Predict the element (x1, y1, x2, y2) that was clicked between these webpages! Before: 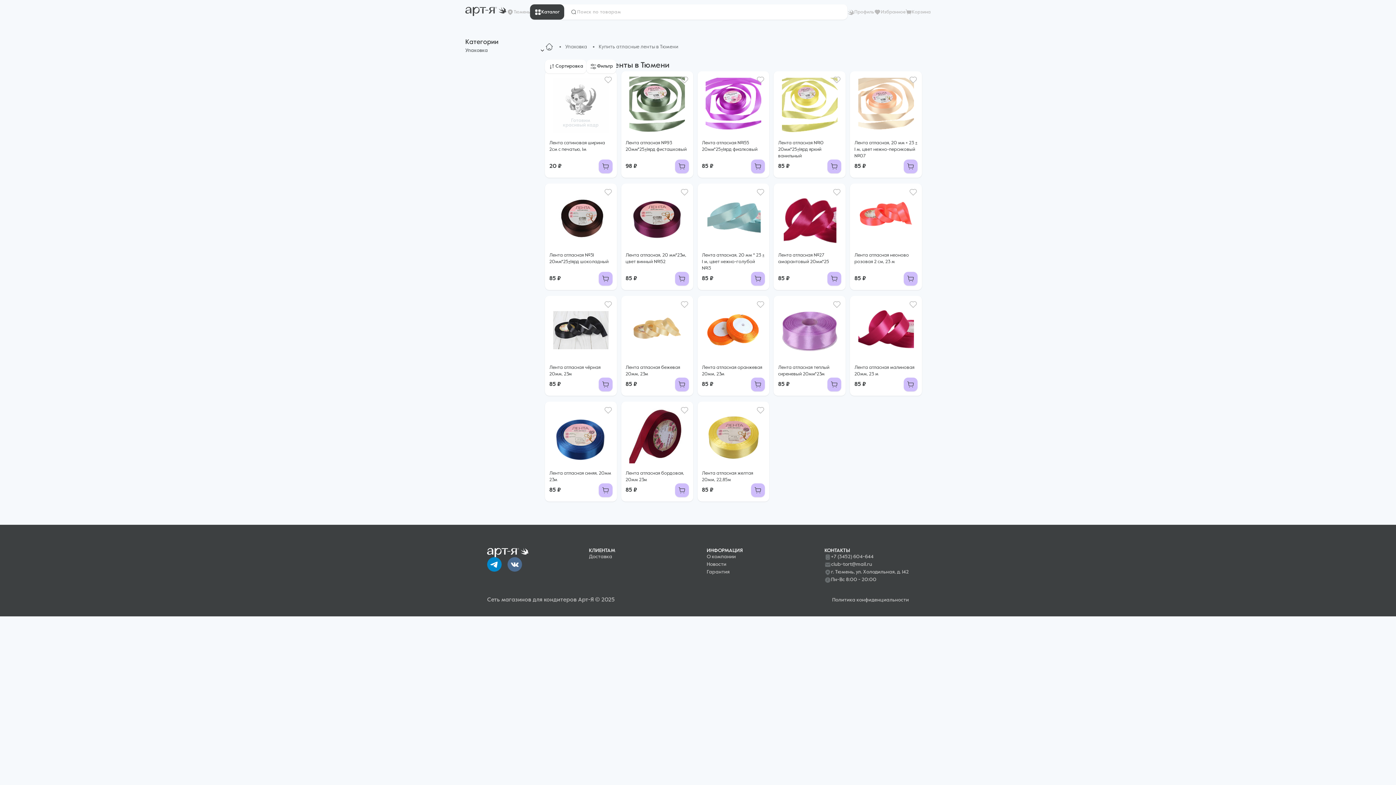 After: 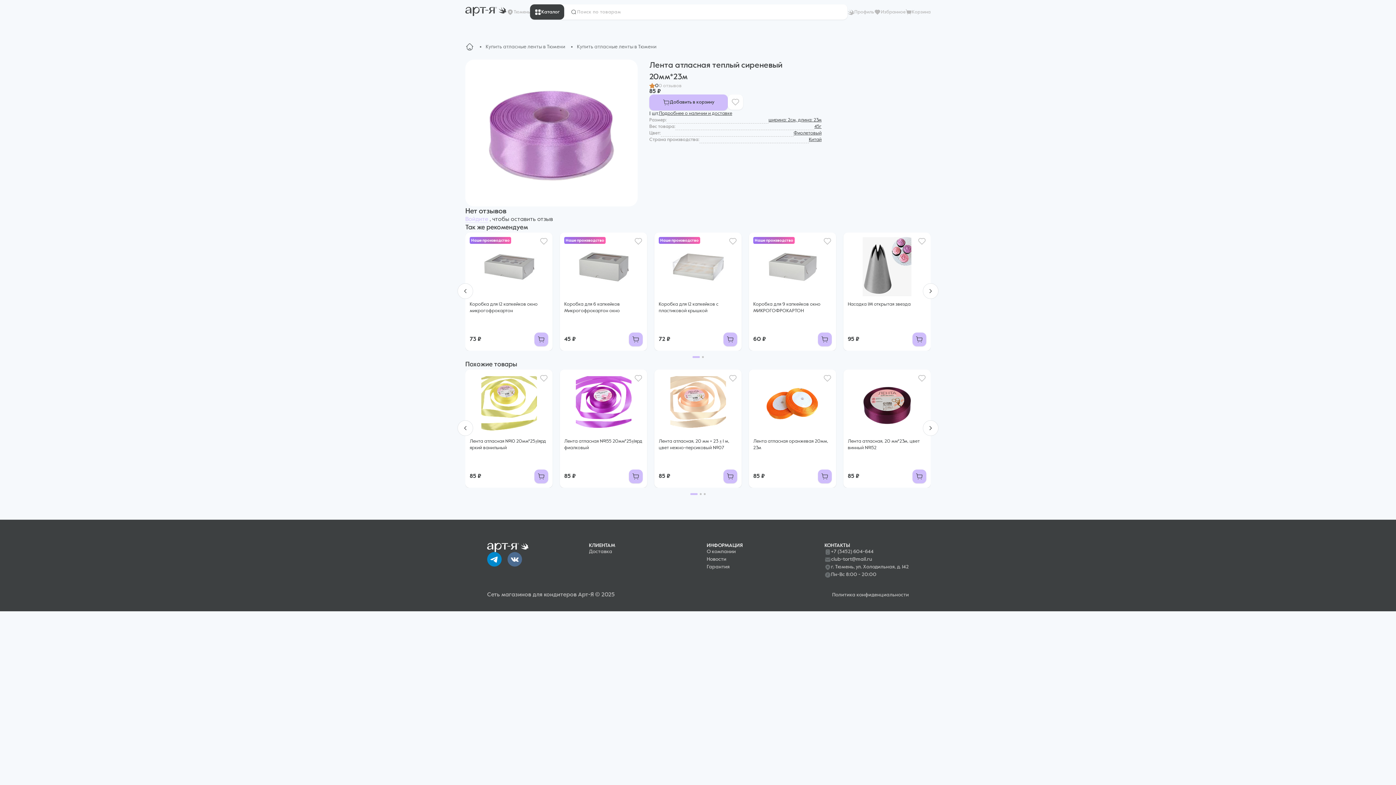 Action: bbox: (778, 364, 841, 377) label: Лента атласная теплый сиреневый 20мм*23м